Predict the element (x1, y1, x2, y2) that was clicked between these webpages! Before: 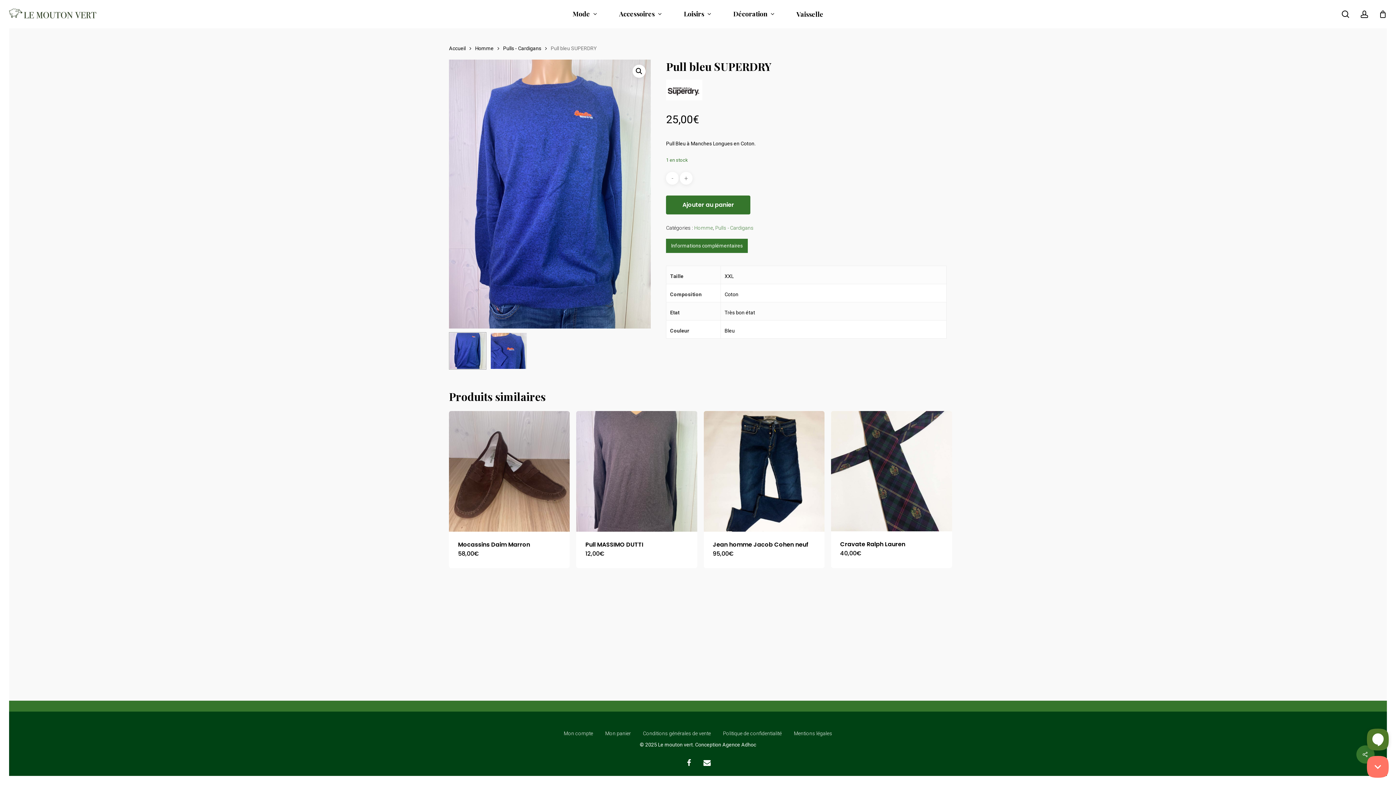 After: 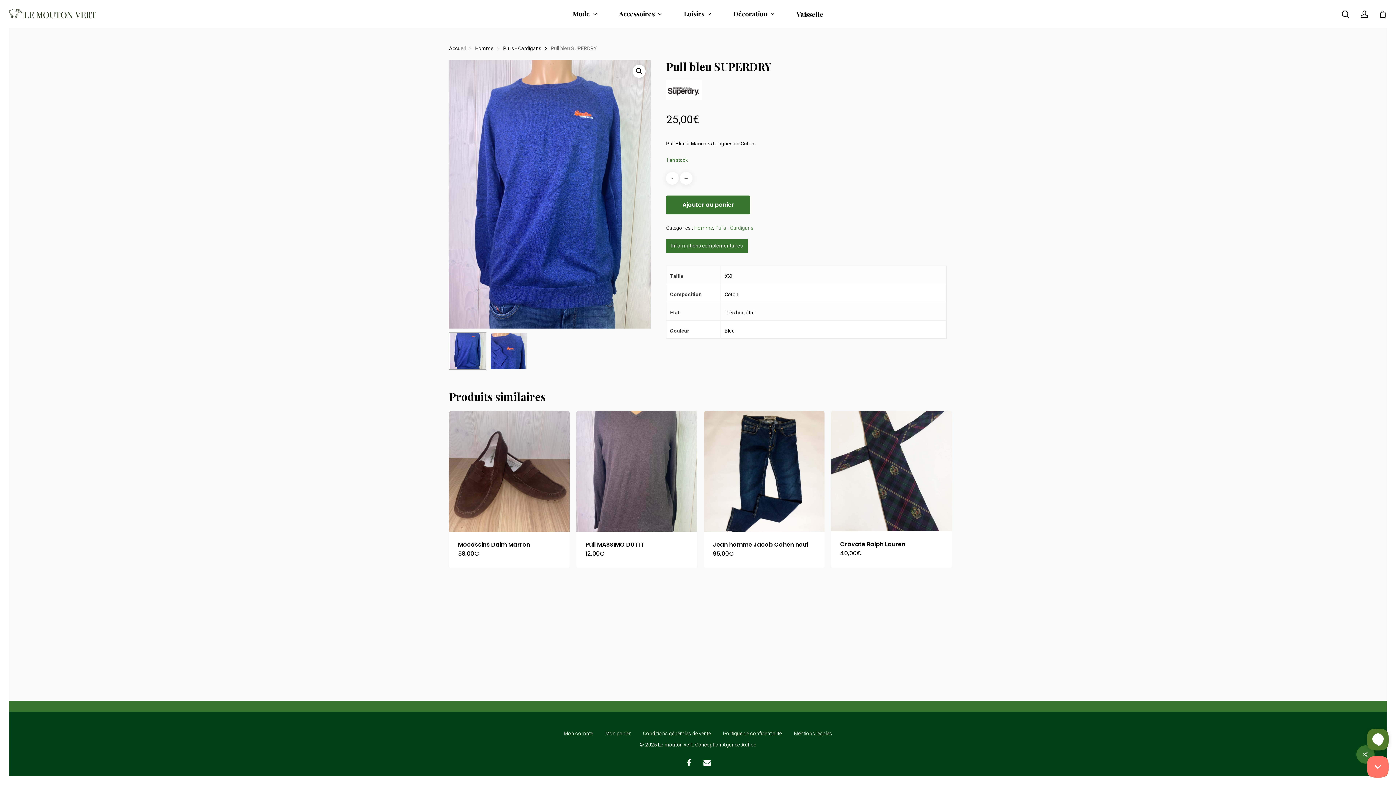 Action: bbox: (701, 758, 712, 769) label: email